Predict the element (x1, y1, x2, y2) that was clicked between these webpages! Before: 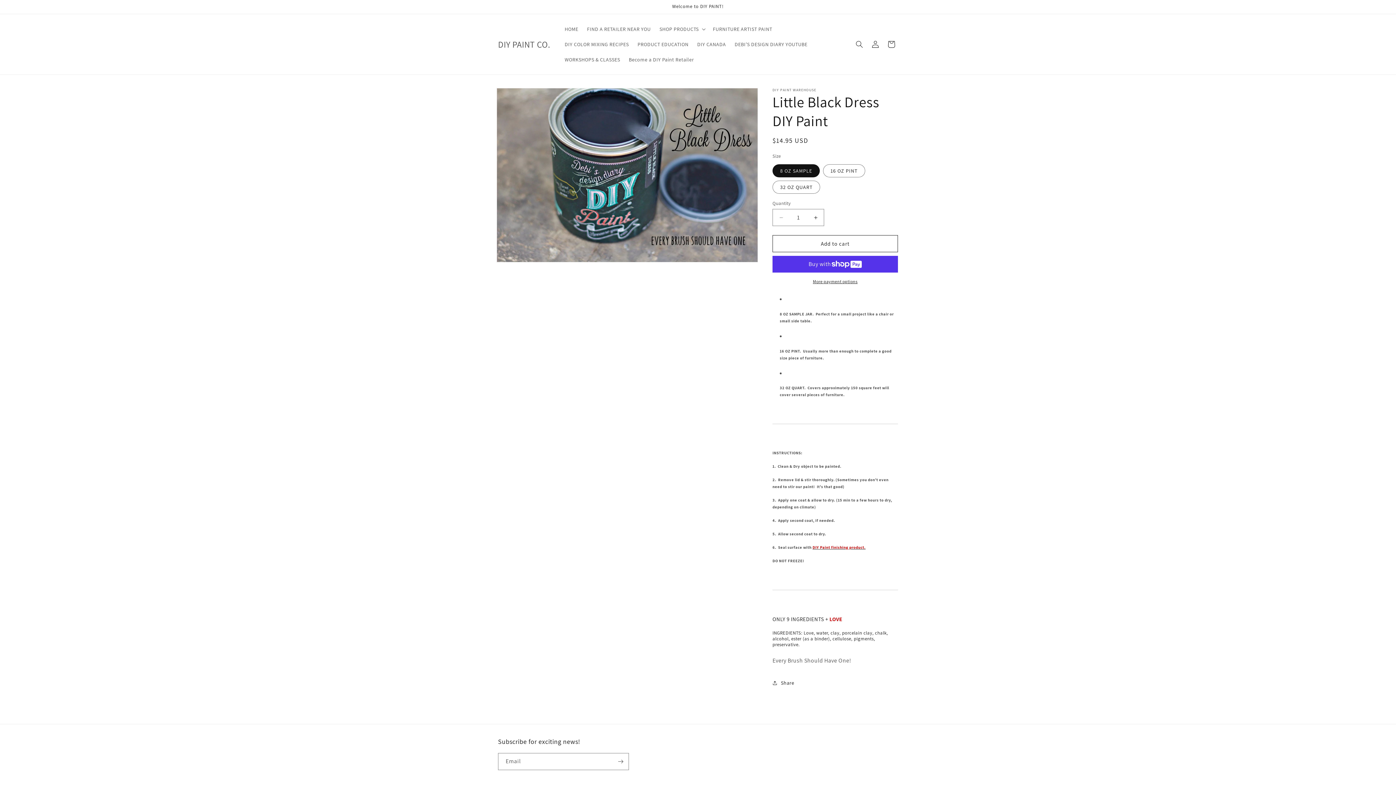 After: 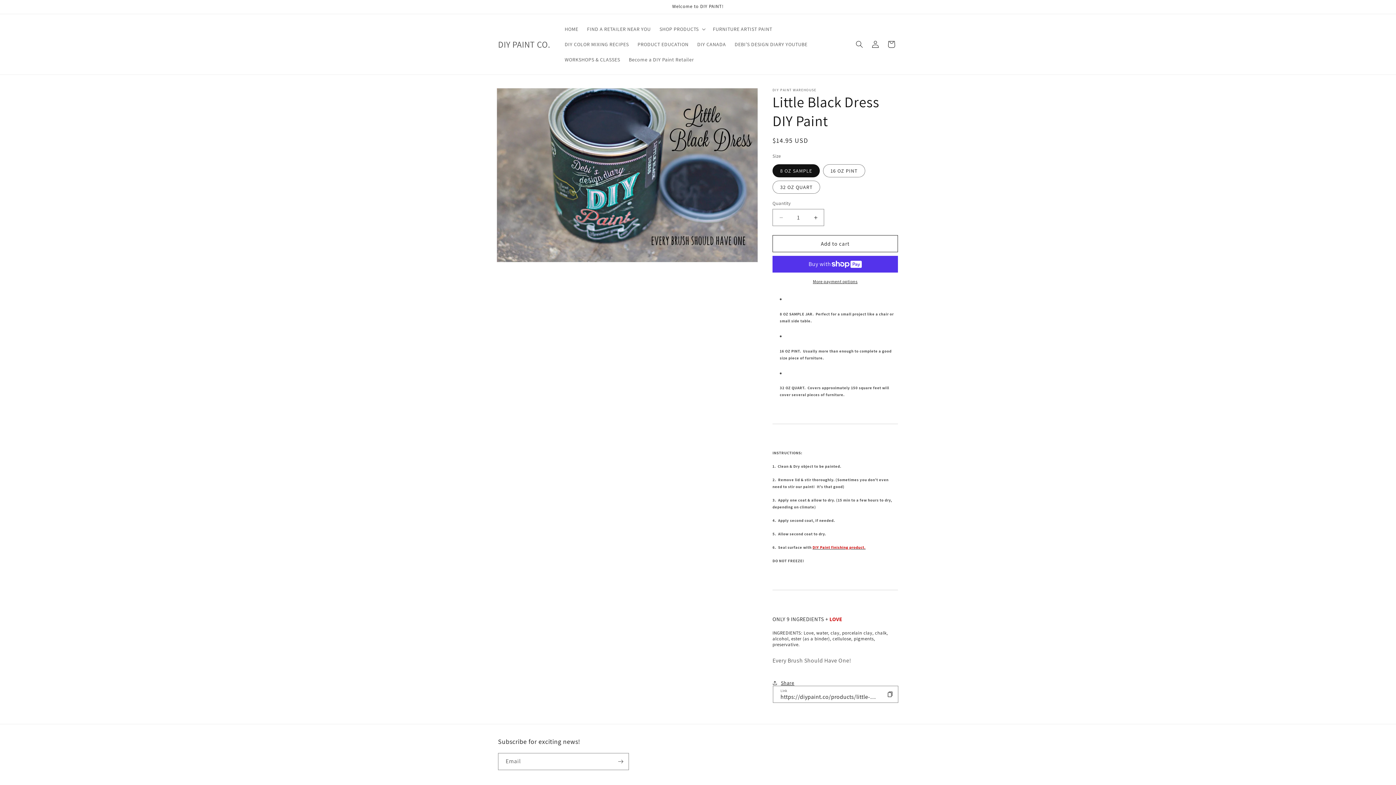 Action: bbox: (772, 675, 794, 691) label: Share